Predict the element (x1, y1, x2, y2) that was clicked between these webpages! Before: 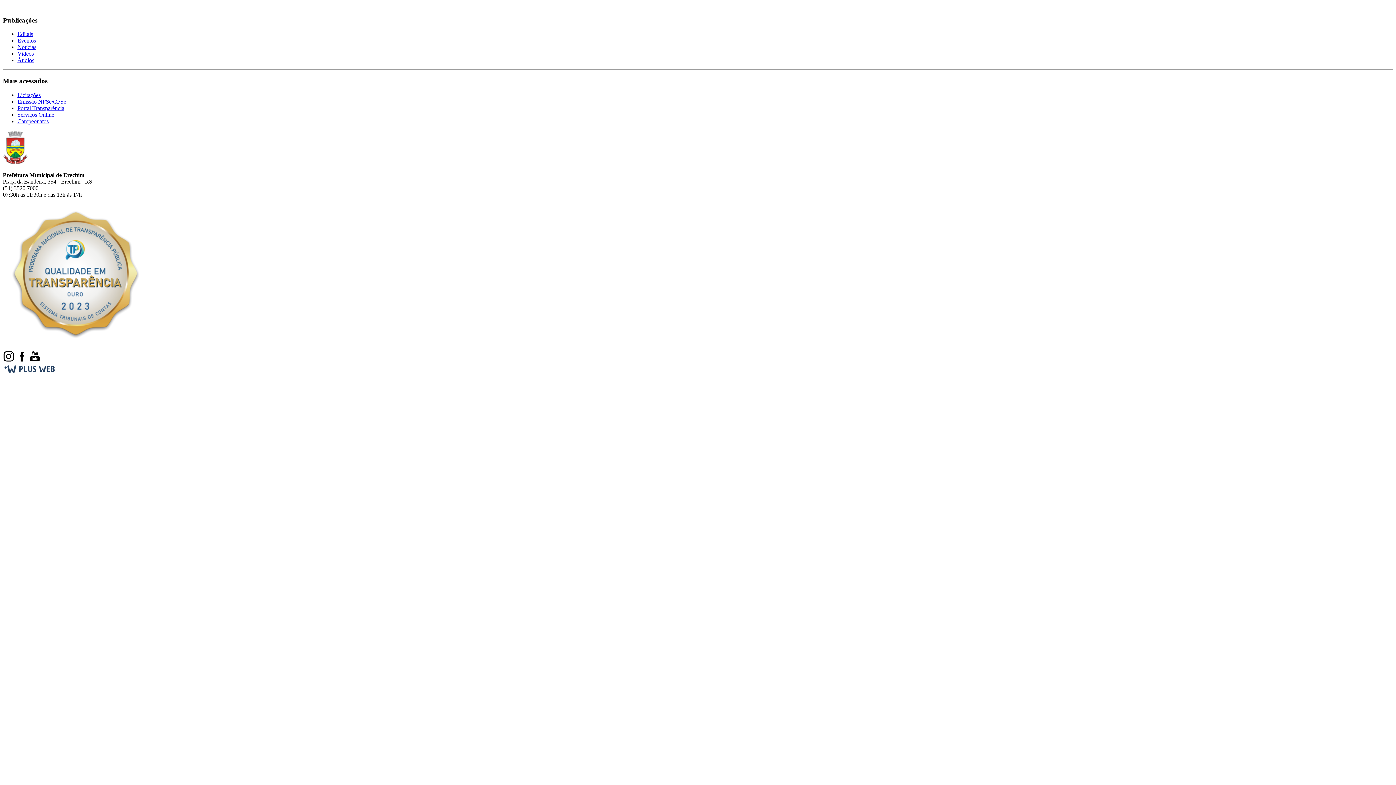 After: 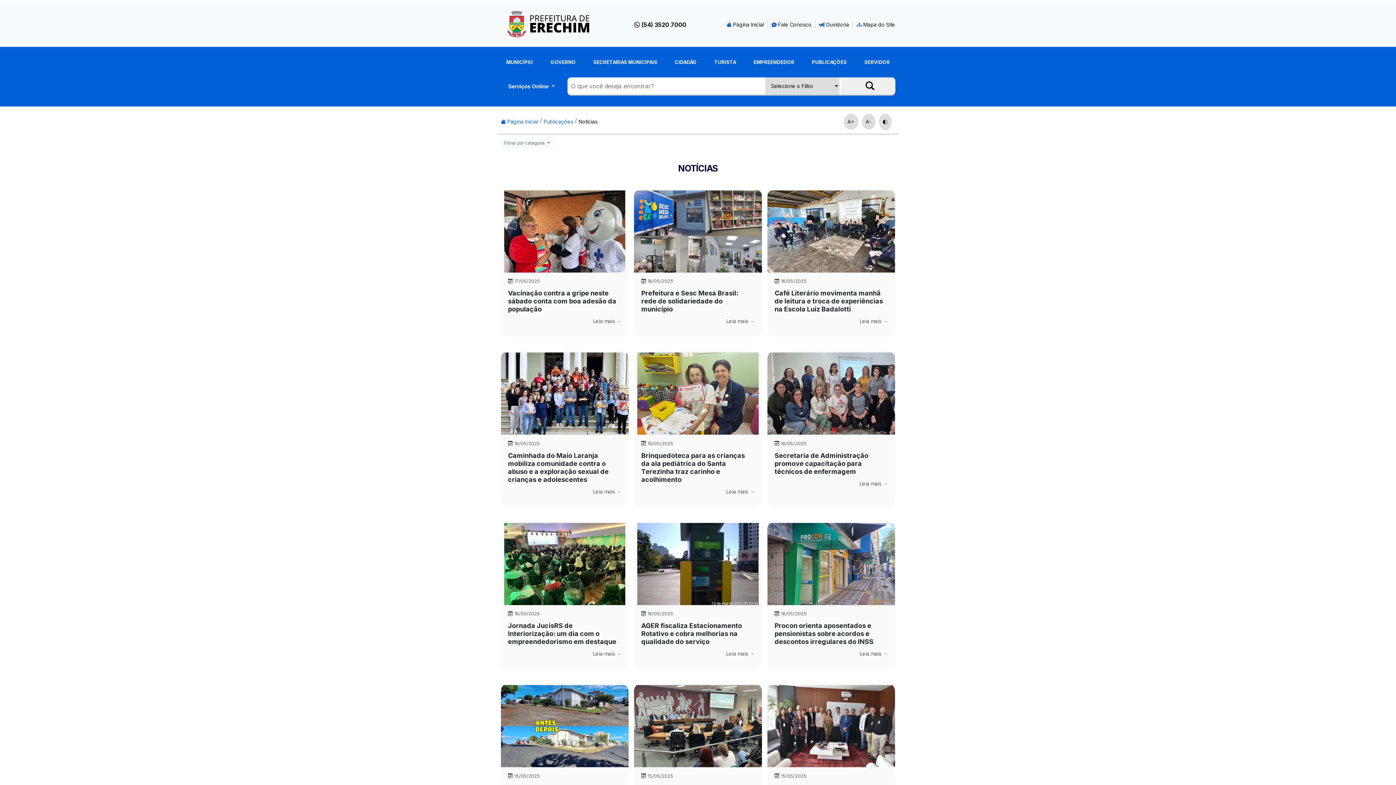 Action: bbox: (17, 44, 36, 50) label: Notícias